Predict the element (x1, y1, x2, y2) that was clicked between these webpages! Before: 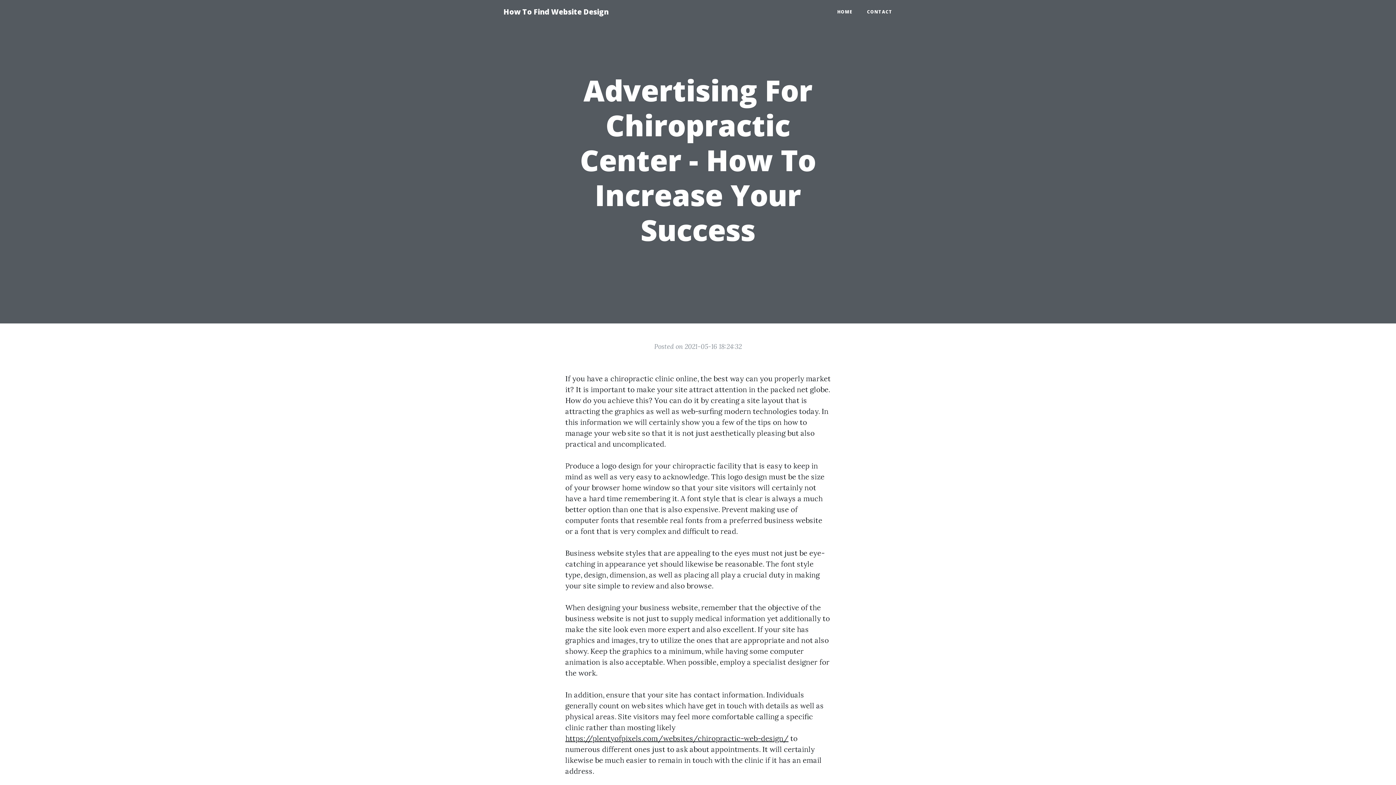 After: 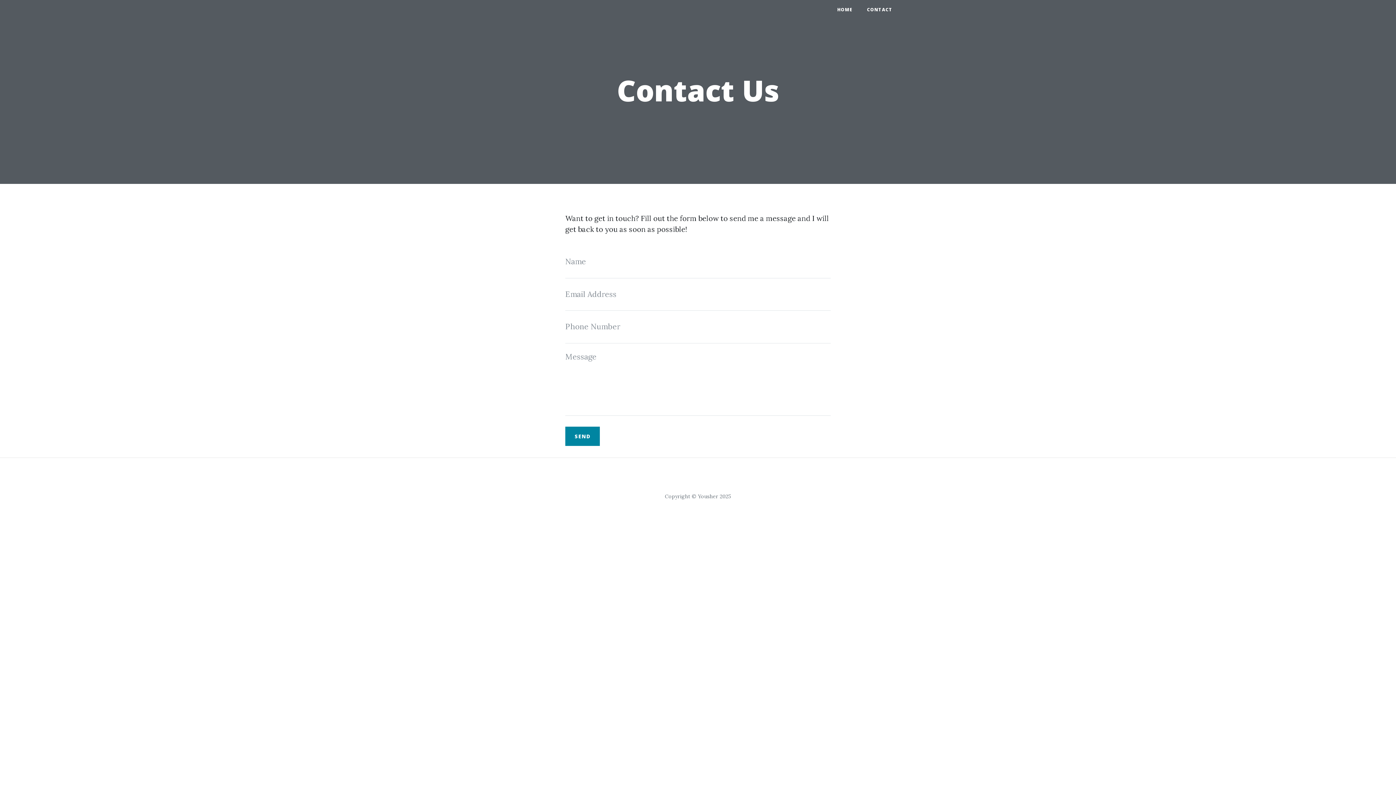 Action: bbox: (860, 5, 900, 18) label: CONTACT